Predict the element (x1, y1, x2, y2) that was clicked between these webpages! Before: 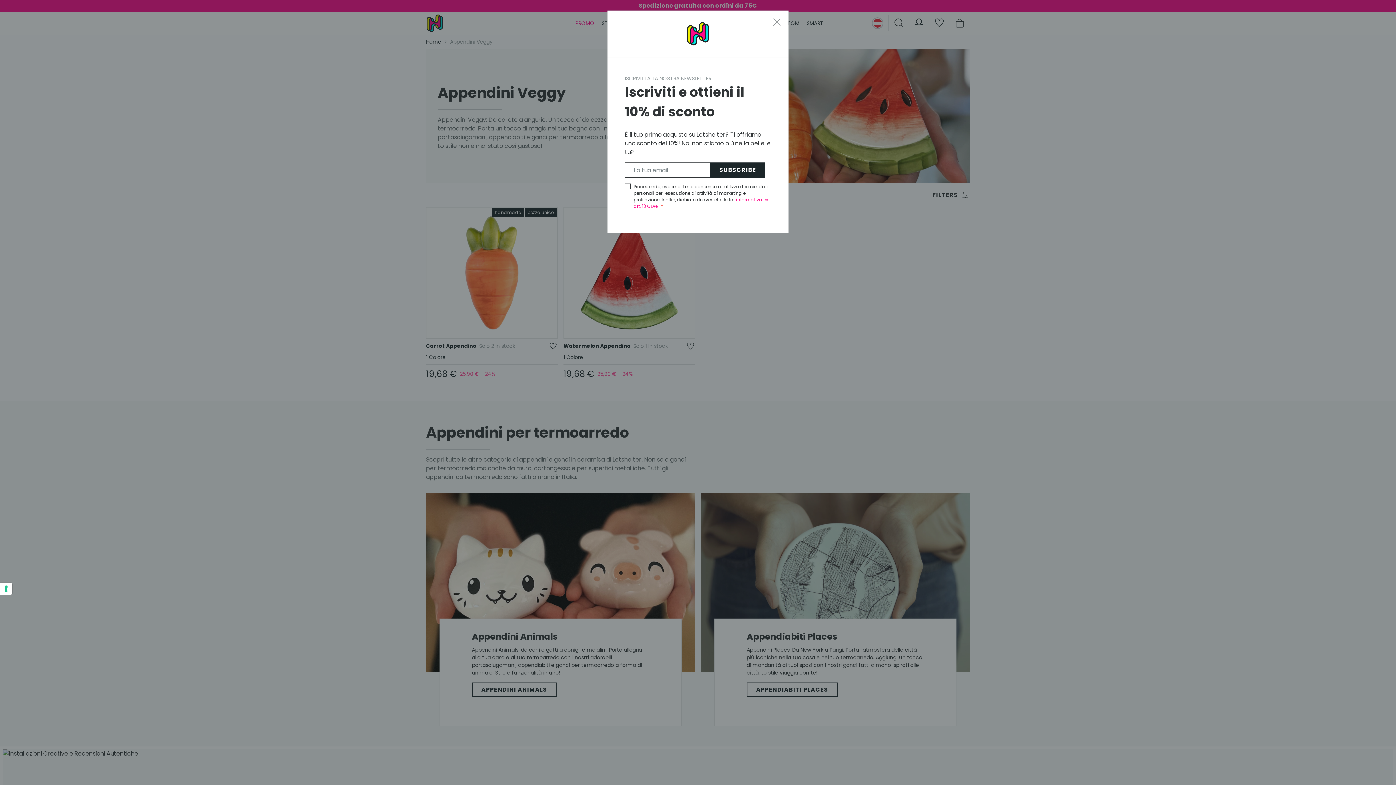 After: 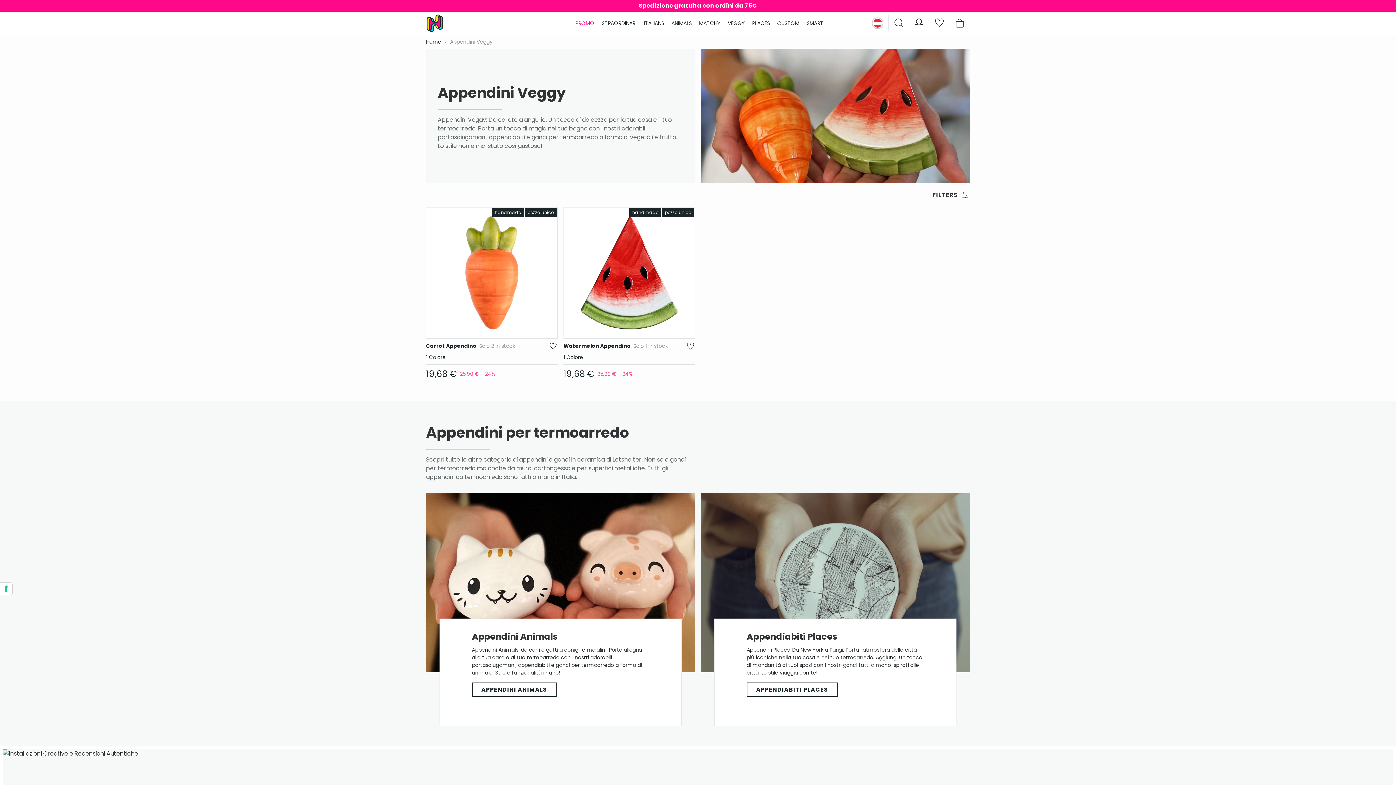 Action: label: Close bbox: (765, 10, 788, 33)